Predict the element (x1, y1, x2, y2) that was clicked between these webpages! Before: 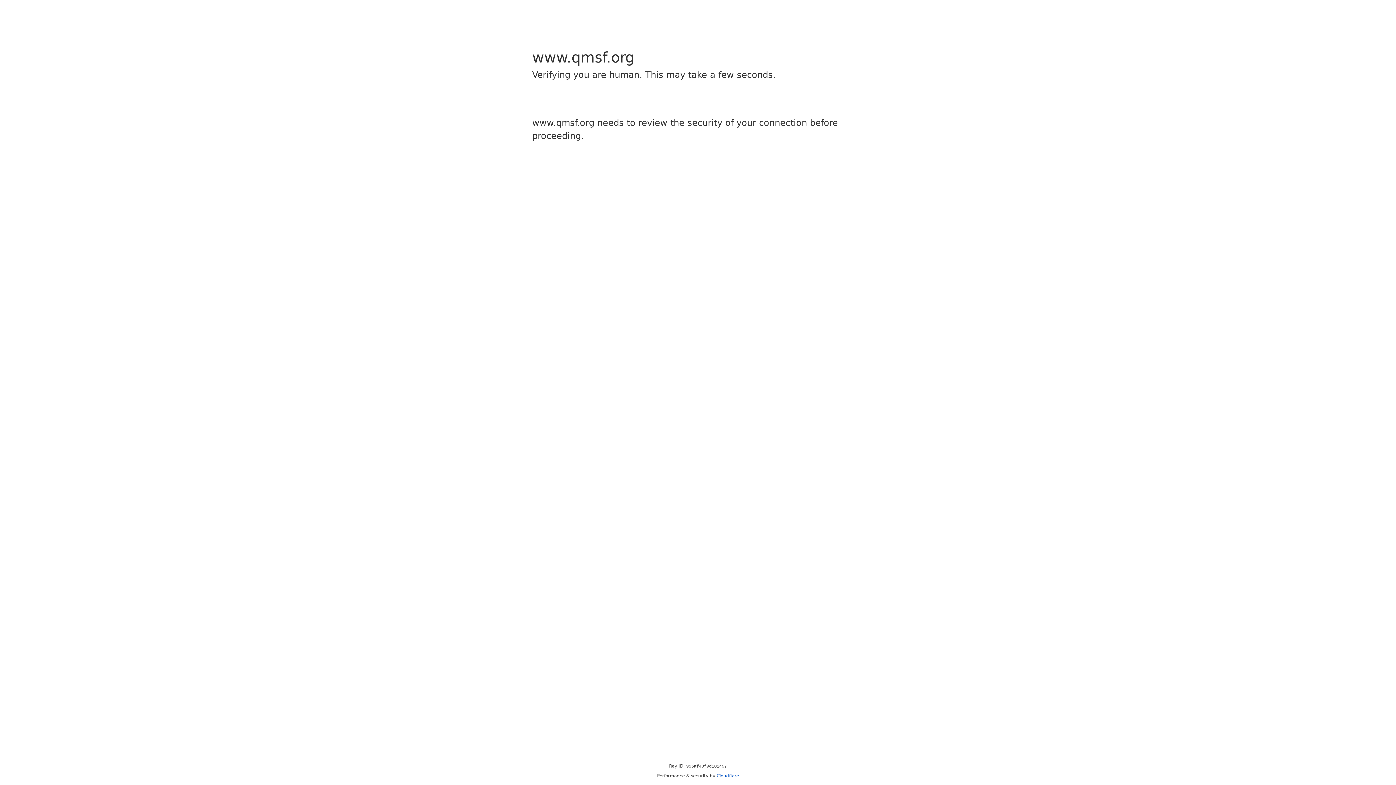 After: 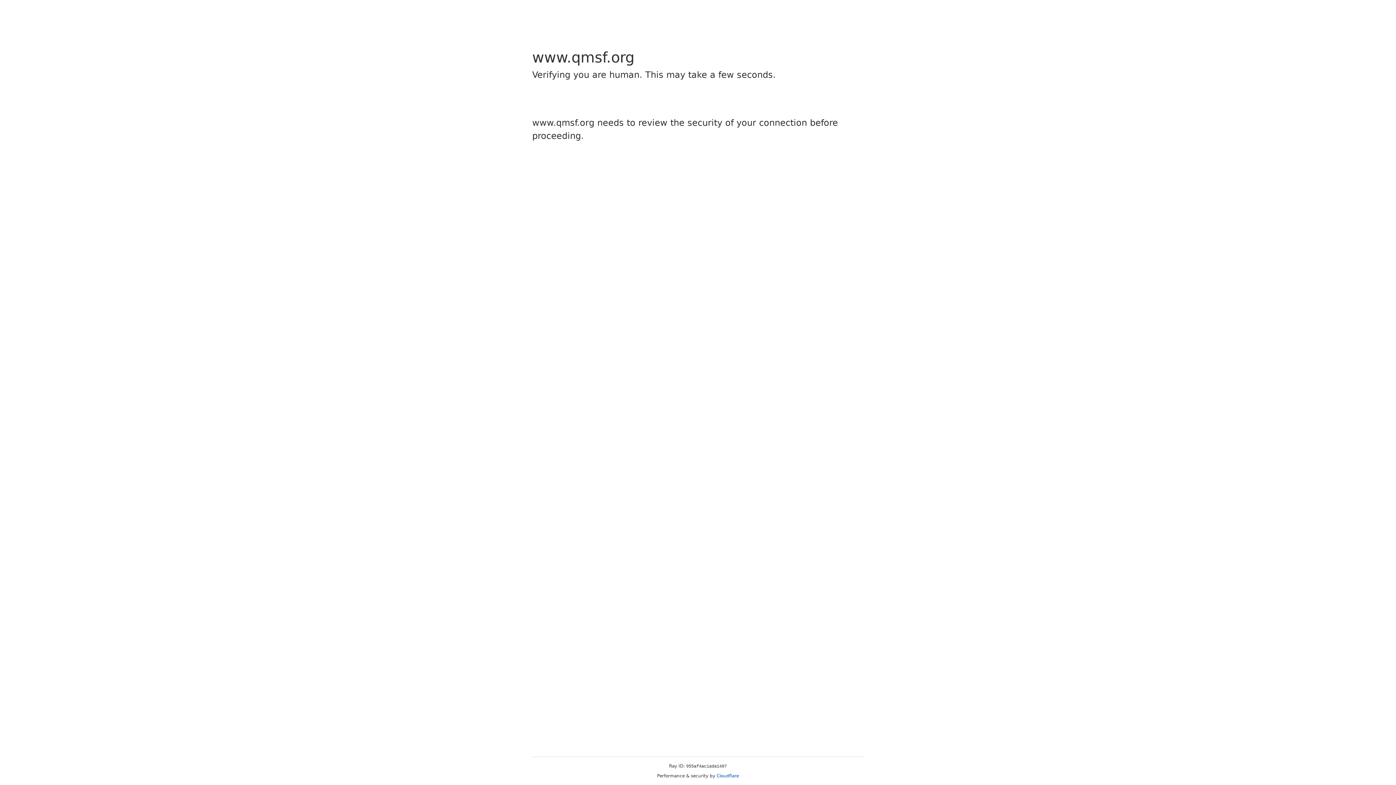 Action: label: Cloudflare bbox: (716, 773, 739, 778)